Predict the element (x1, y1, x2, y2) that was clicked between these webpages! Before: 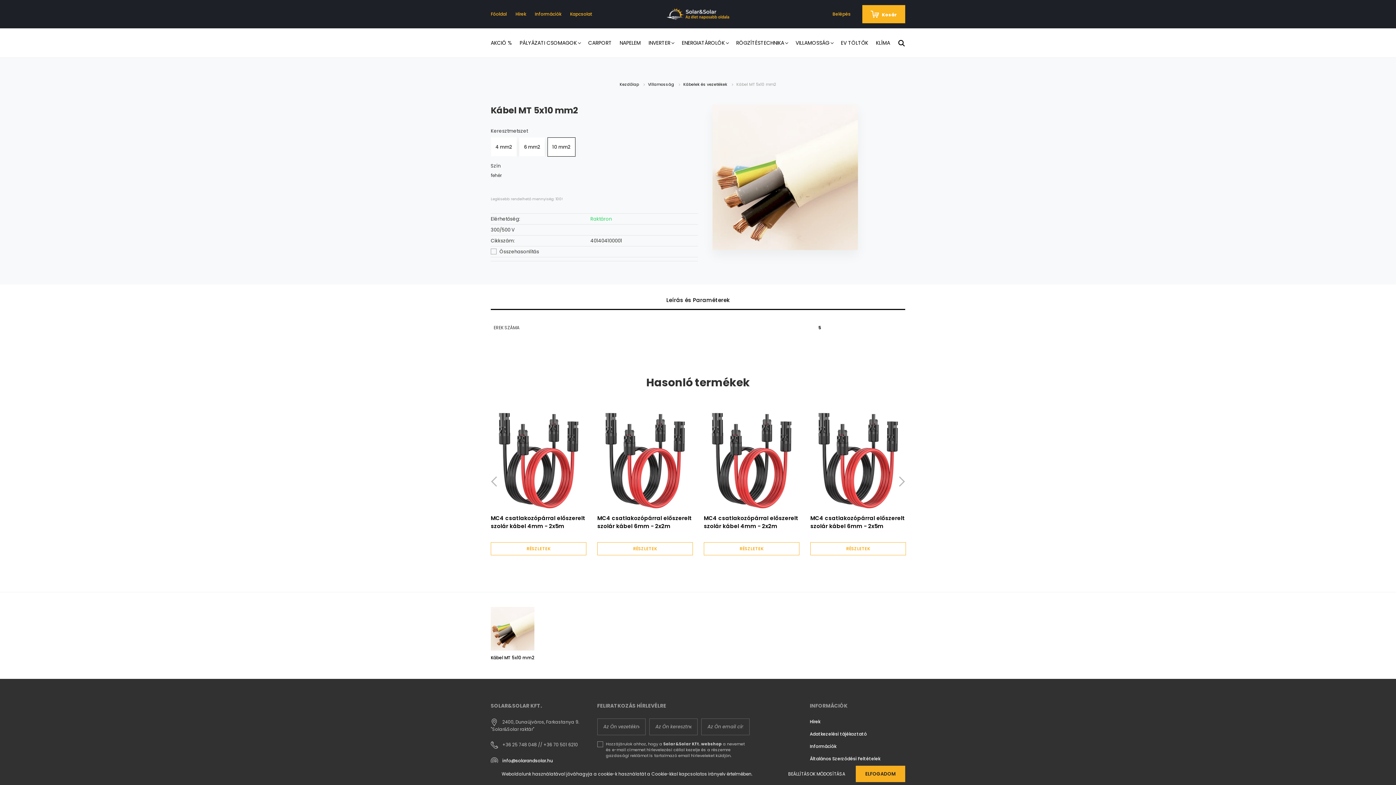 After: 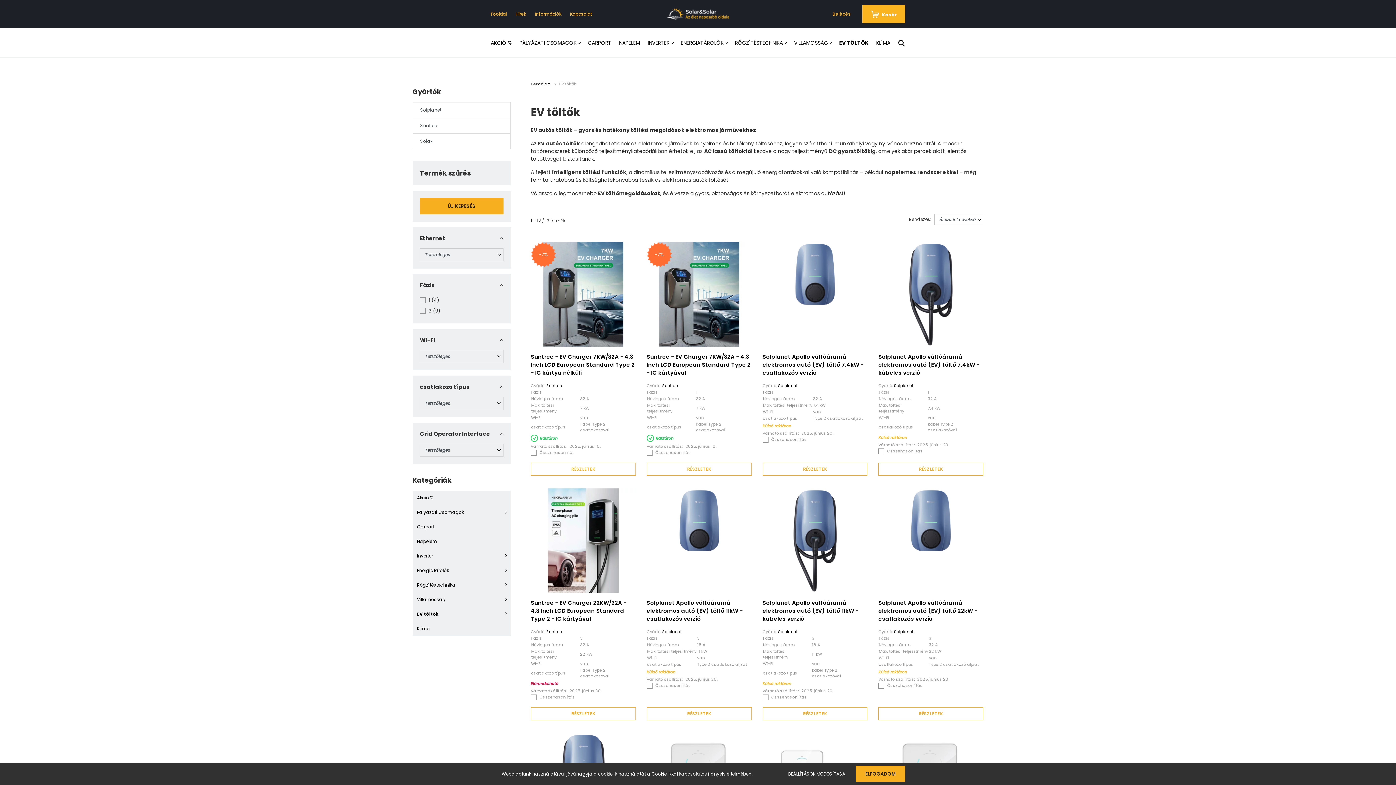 Action: label: EV TÖLTŐK bbox: (841, 28, 876, 57)